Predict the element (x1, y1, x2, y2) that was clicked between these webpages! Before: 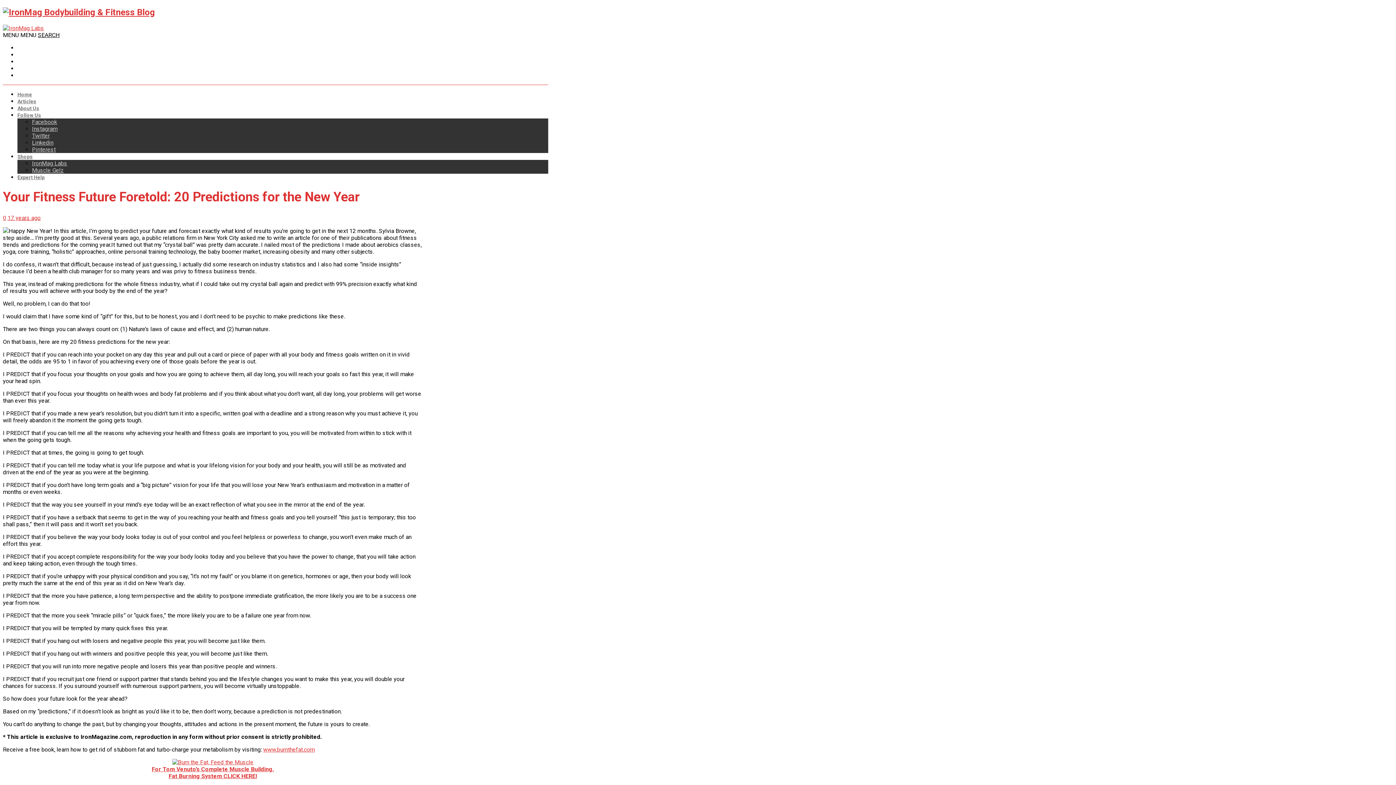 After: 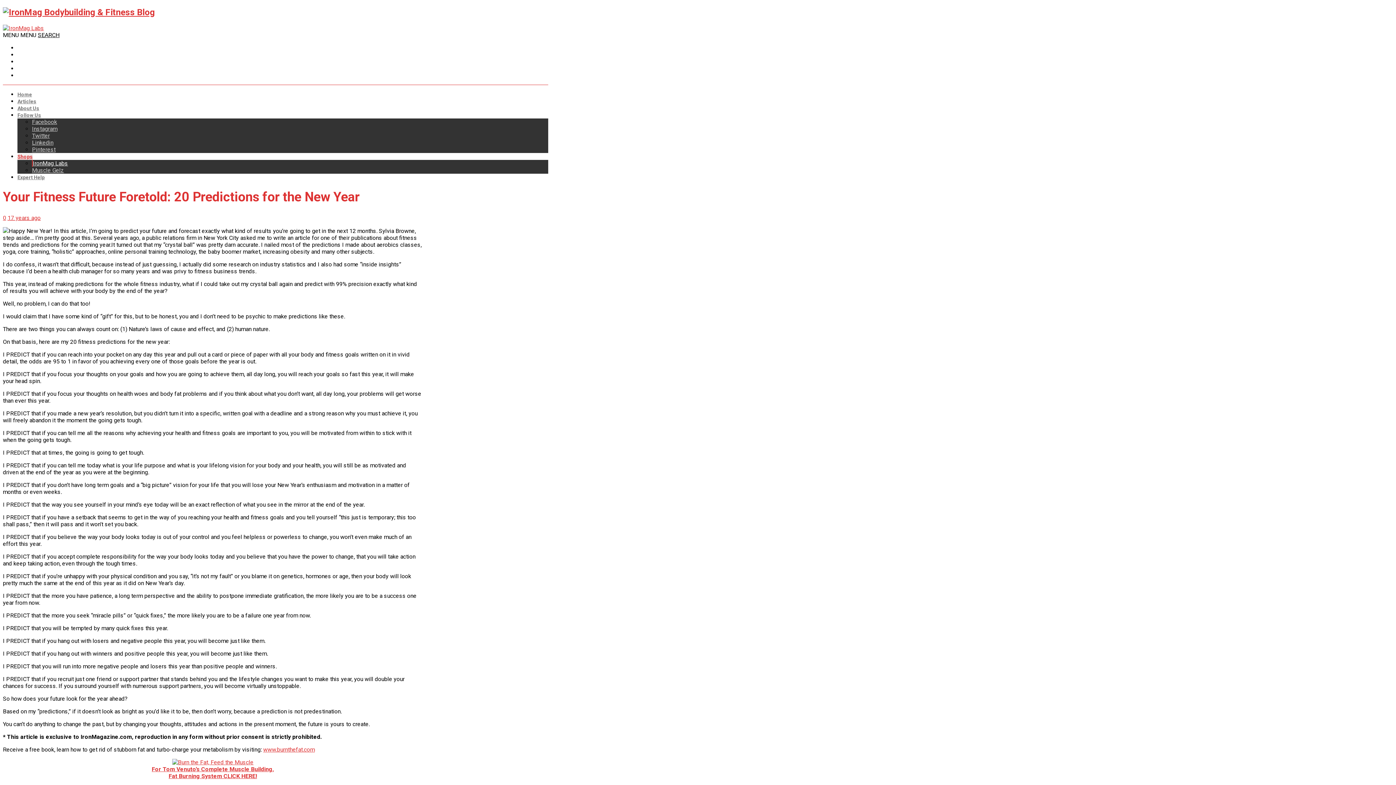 Action: bbox: (32, 159, 67, 166) label: IronMag Labs